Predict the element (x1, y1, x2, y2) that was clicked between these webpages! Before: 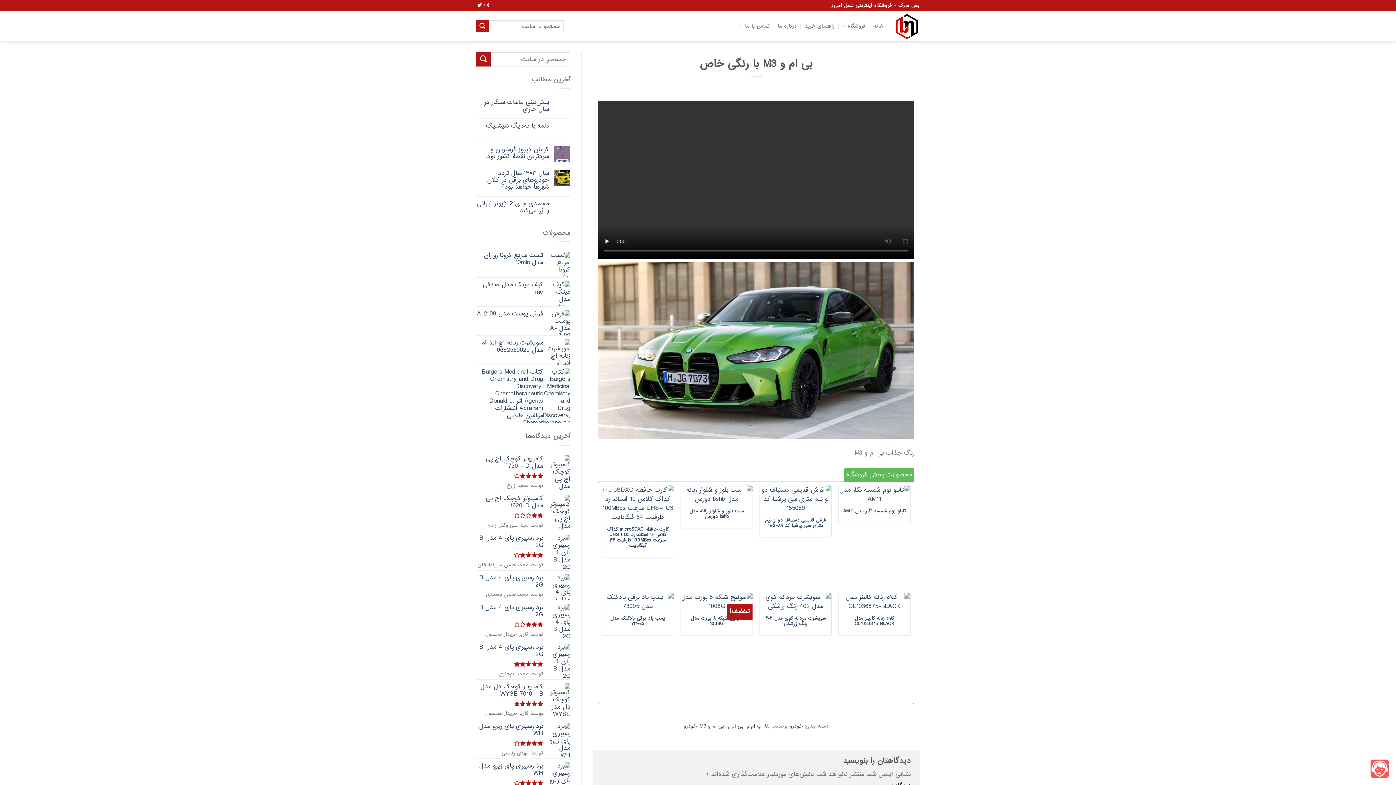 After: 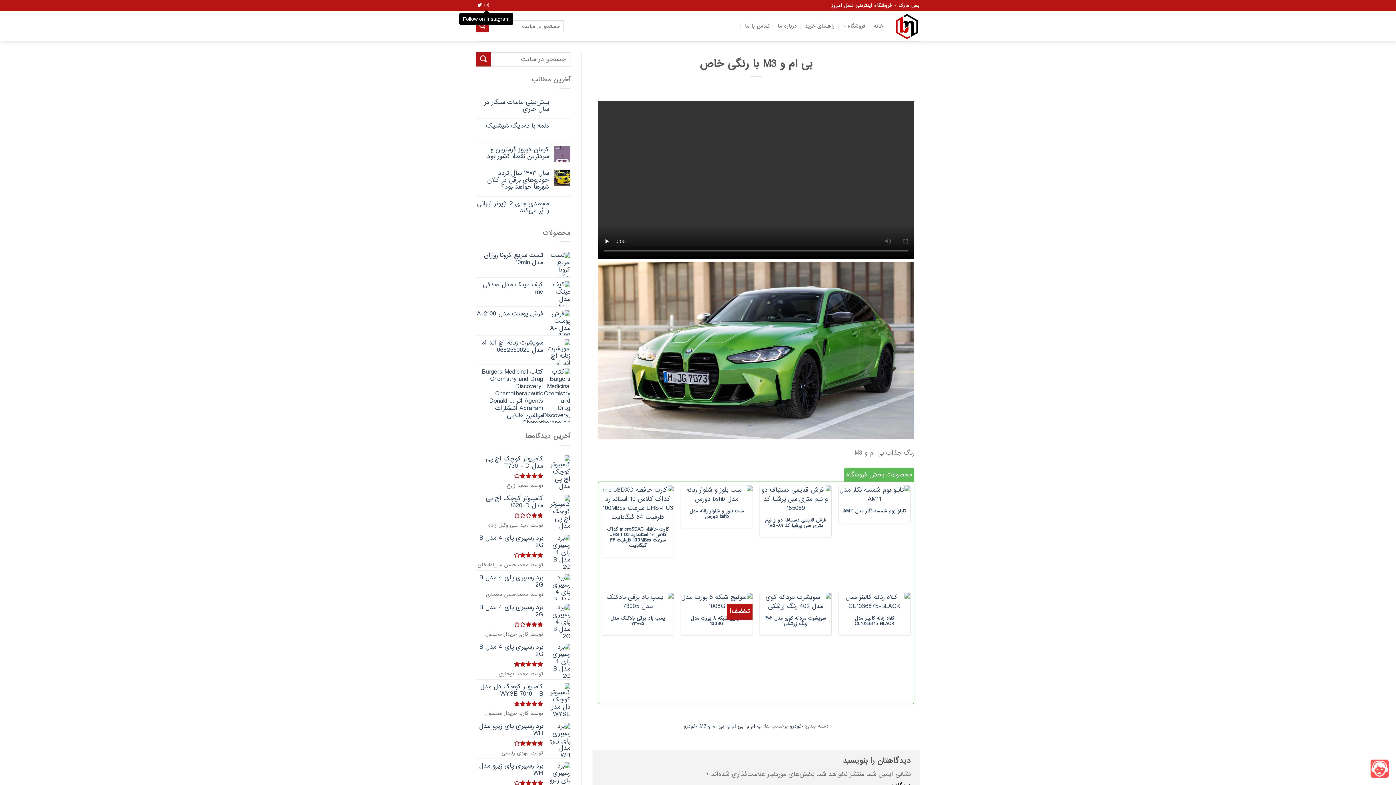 Action: bbox: (484, 2, 489, 8) label: Follow on Instagram